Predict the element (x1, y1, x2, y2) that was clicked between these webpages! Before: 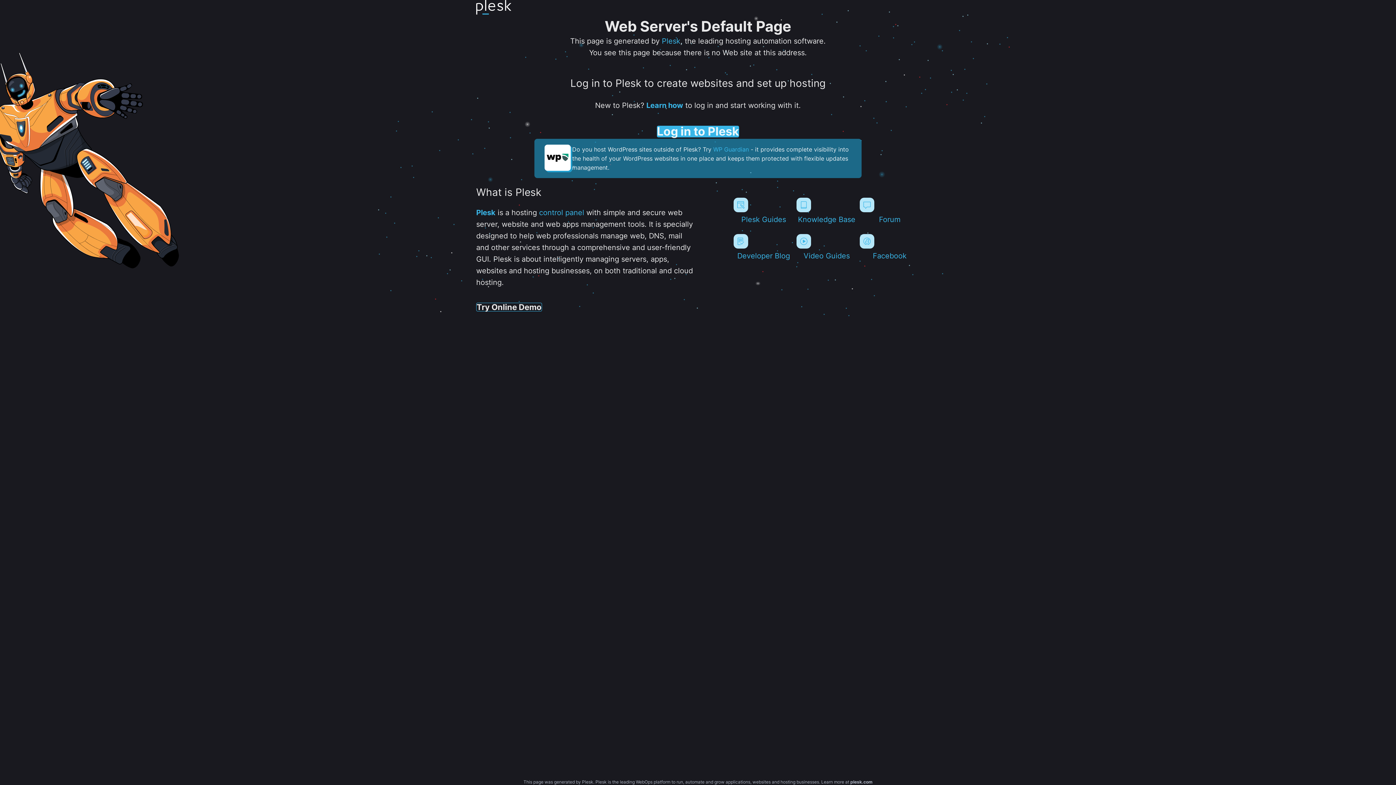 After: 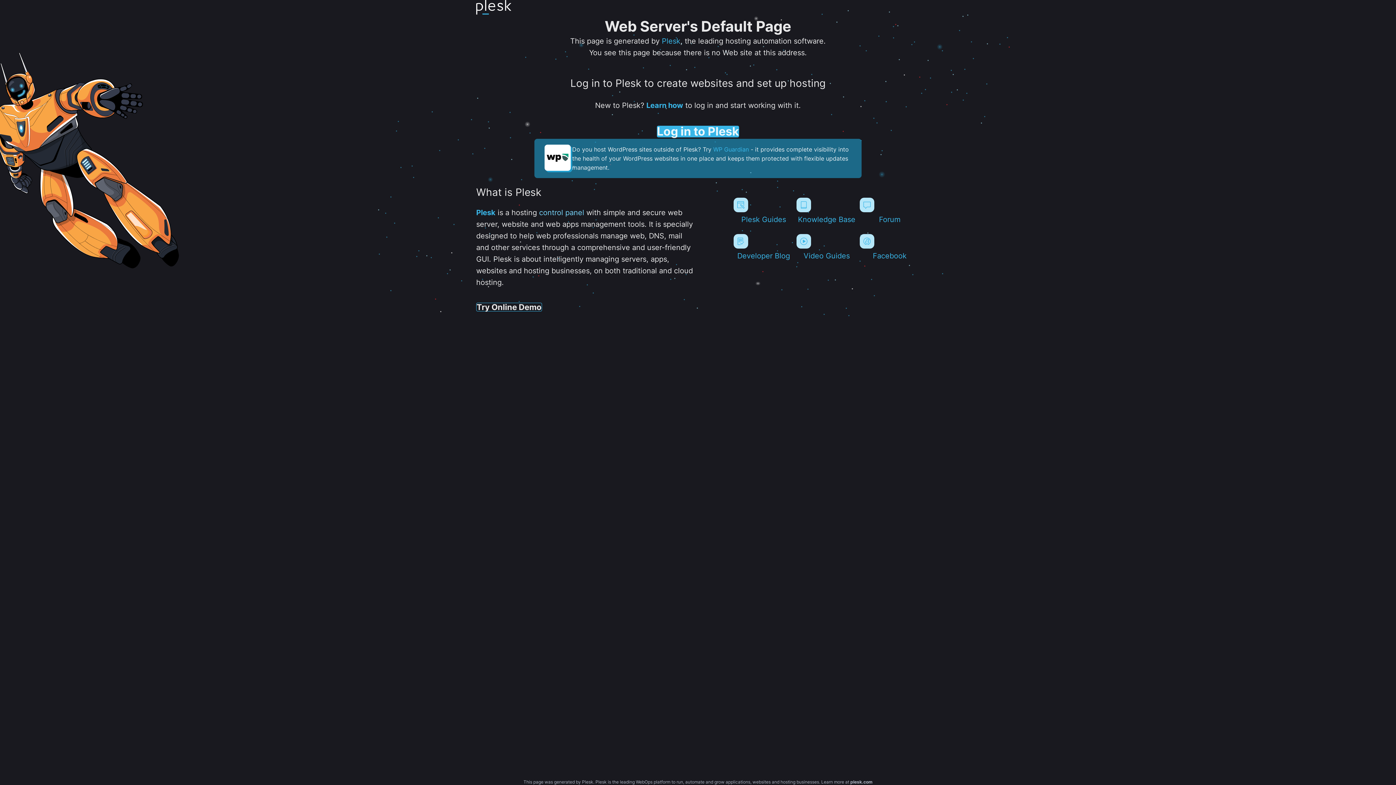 Action: label: control panel bbox: (539, 208, 584, 217)